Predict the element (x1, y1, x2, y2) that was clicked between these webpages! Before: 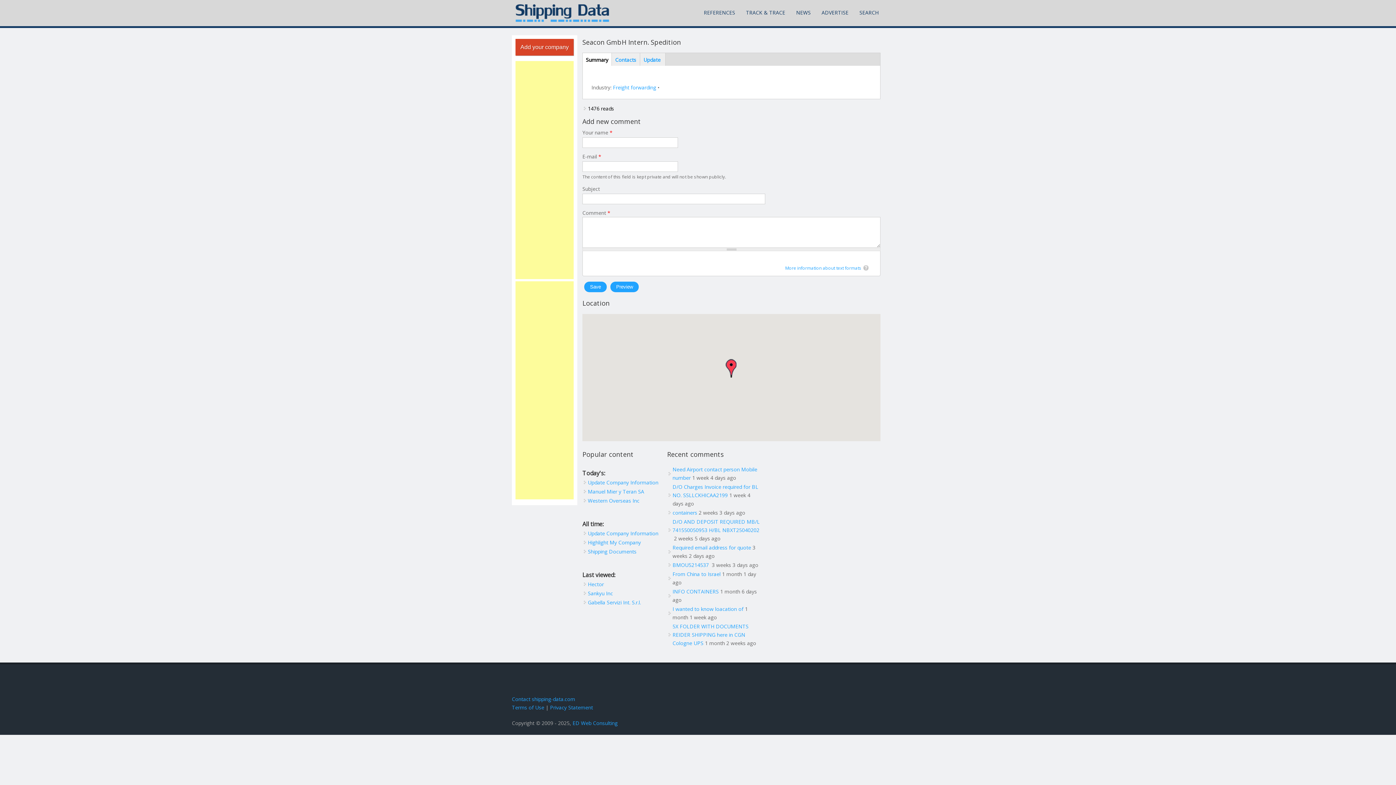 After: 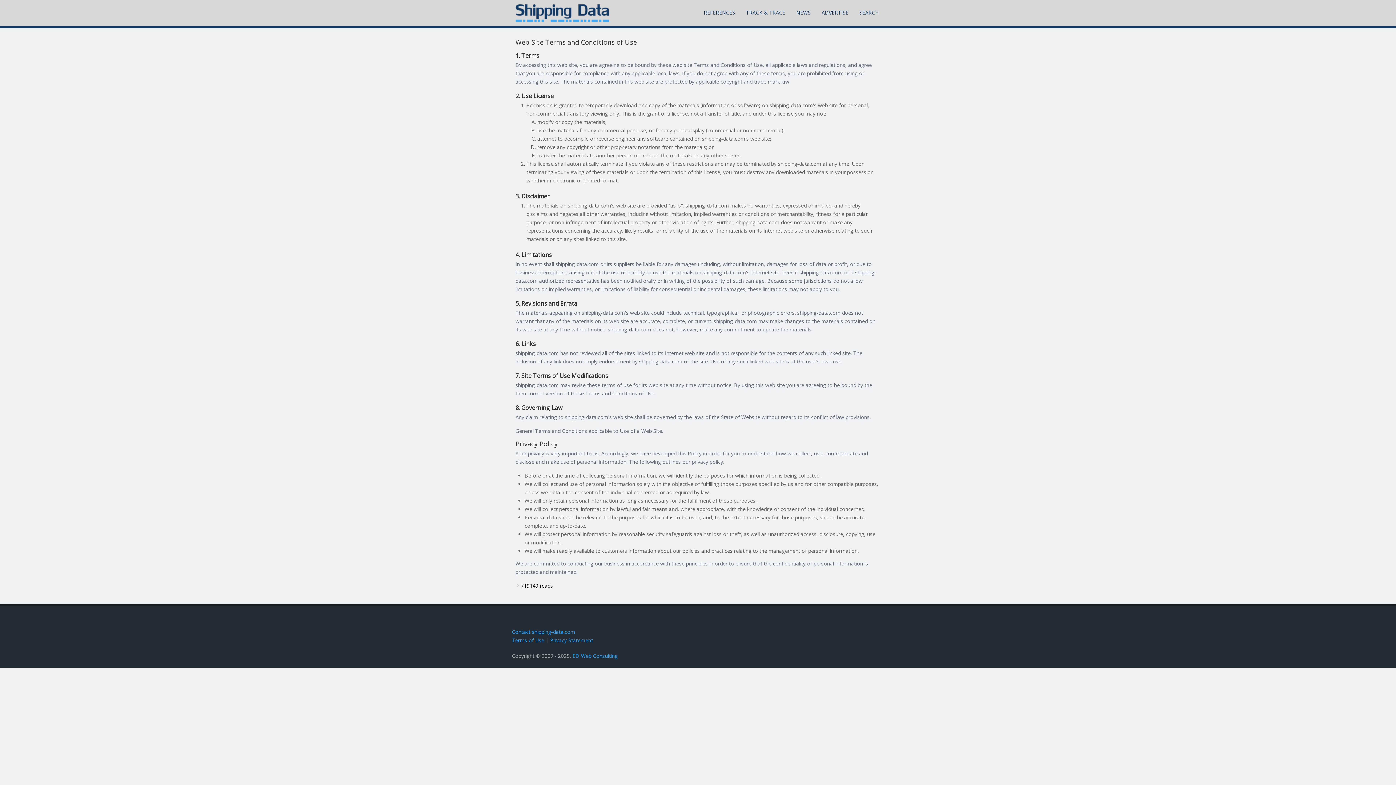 Action: label: Terms of Use bbox: (512, 704, 544, 711)